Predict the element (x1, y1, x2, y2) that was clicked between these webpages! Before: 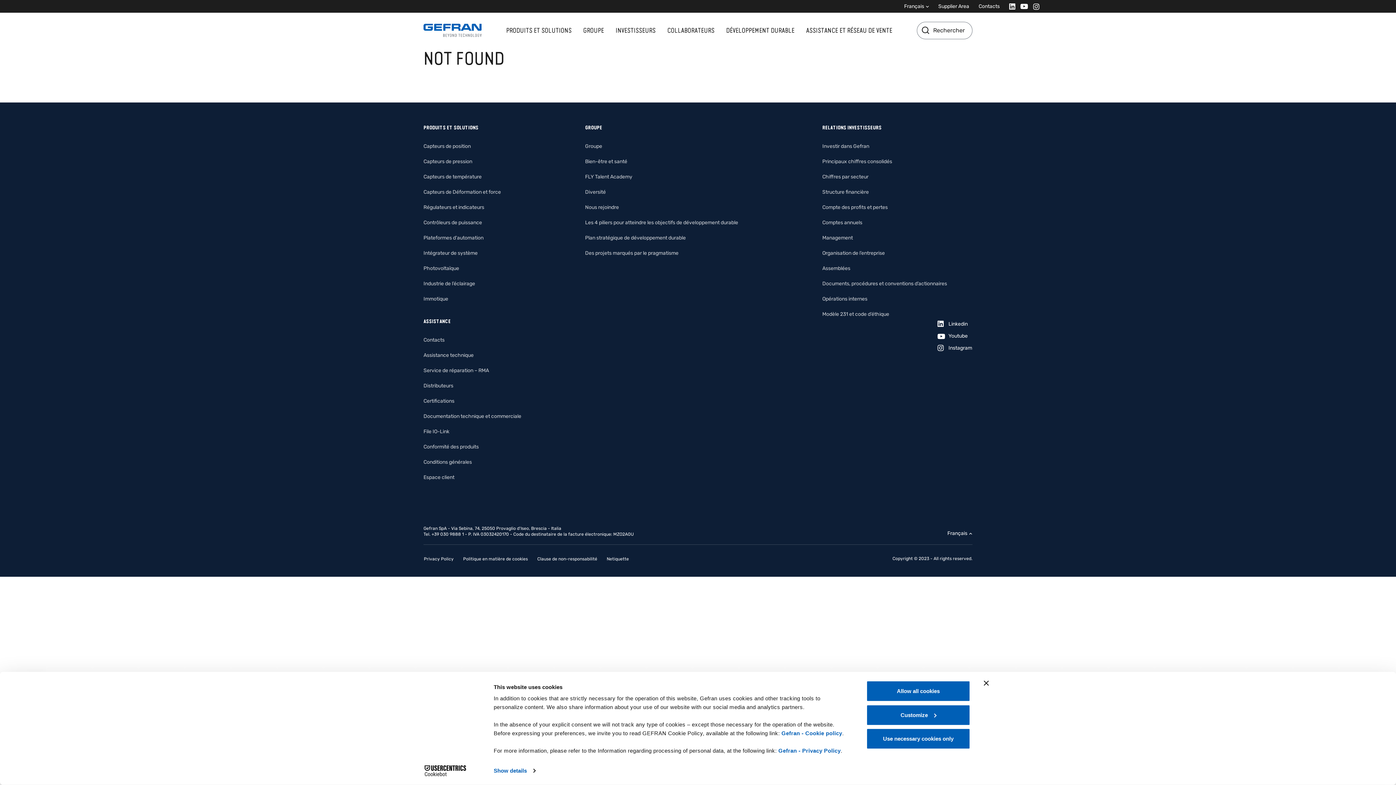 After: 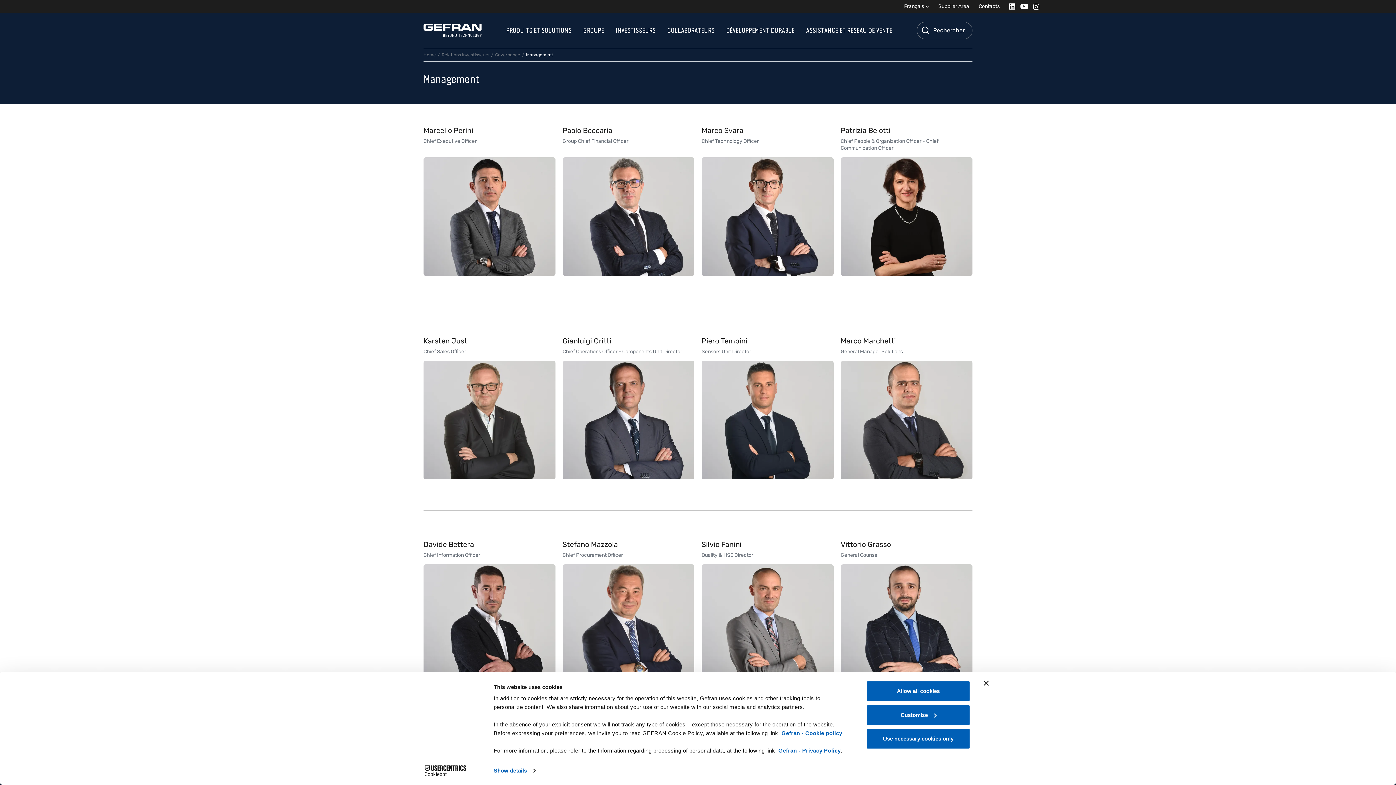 Action: bbox: (822, 234, 853, 241) label: Management